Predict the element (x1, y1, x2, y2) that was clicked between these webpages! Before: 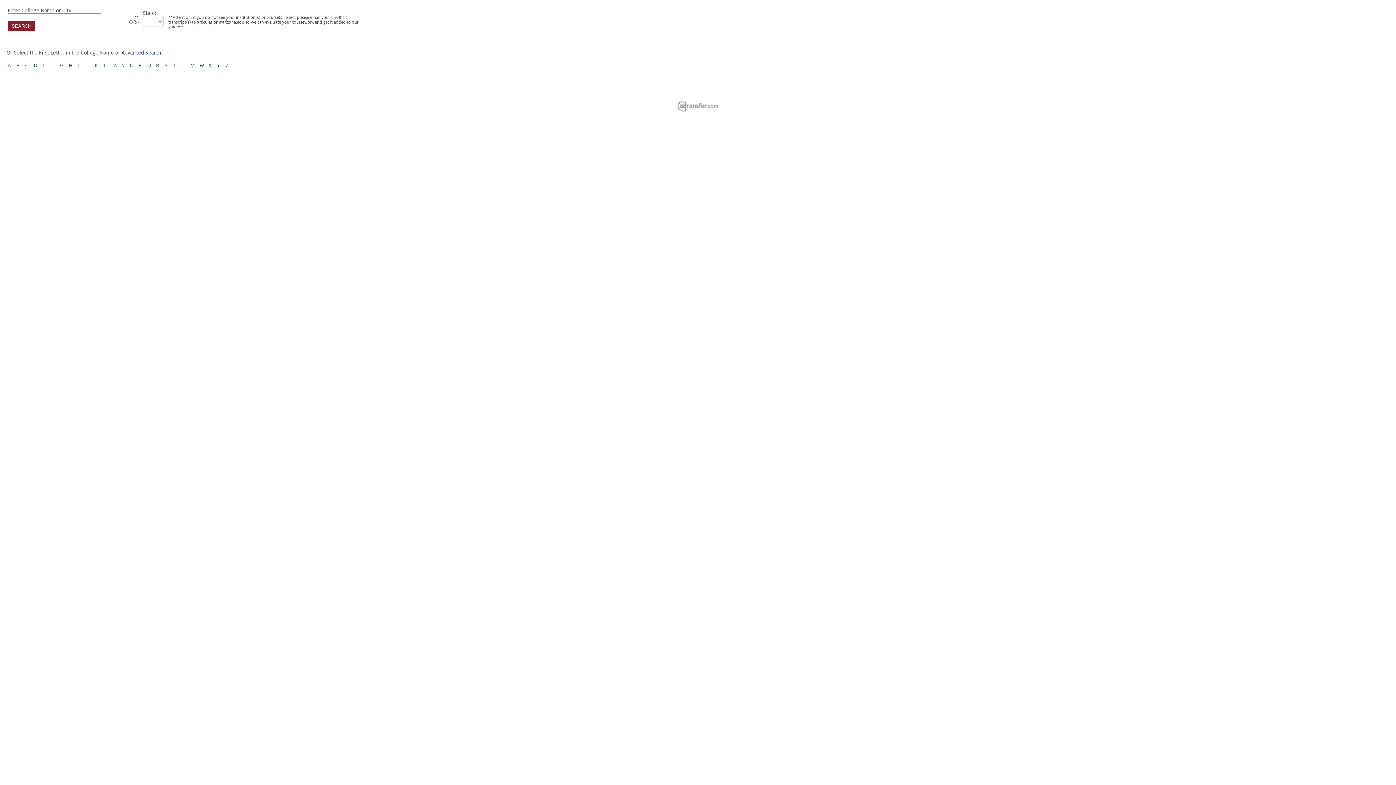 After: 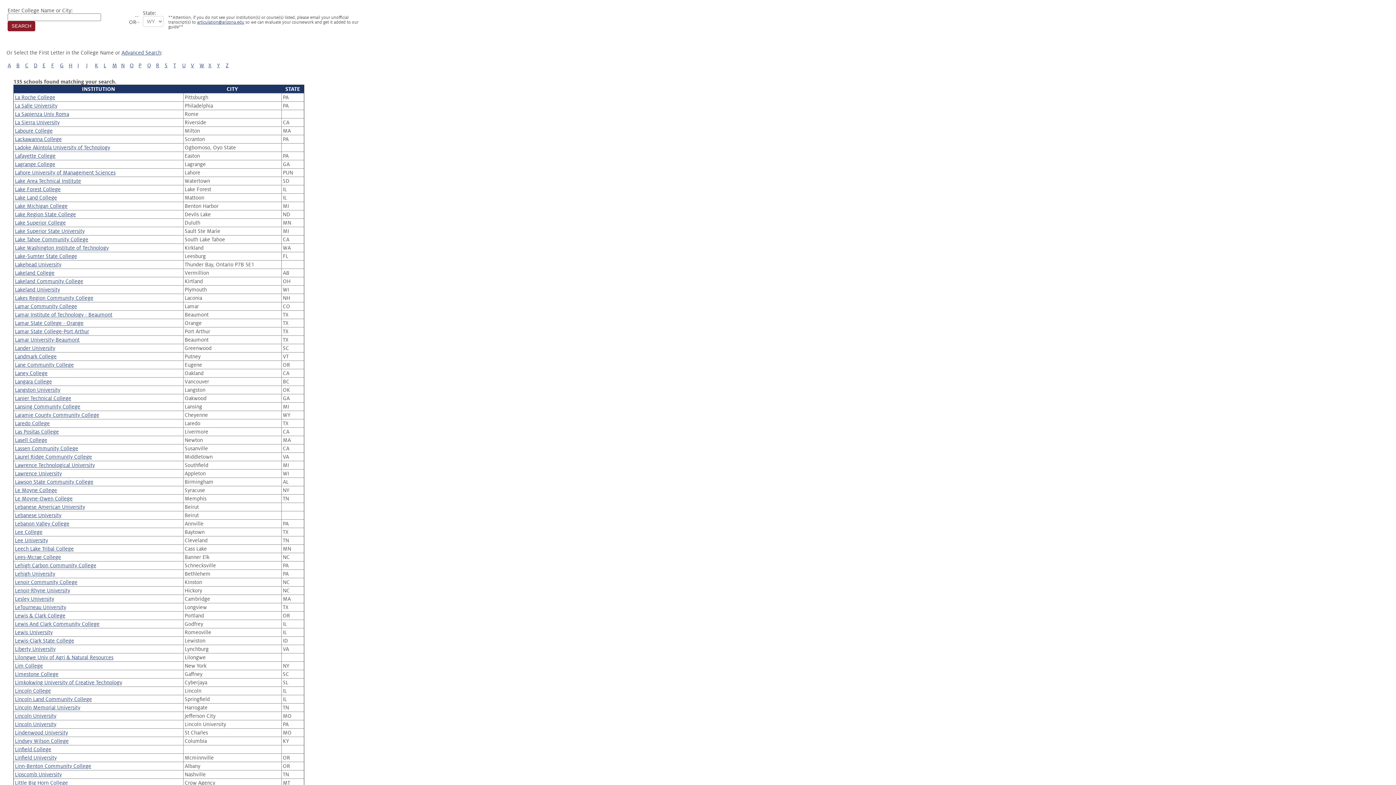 Action: label: L bbox: (103, 62, 106, 68)